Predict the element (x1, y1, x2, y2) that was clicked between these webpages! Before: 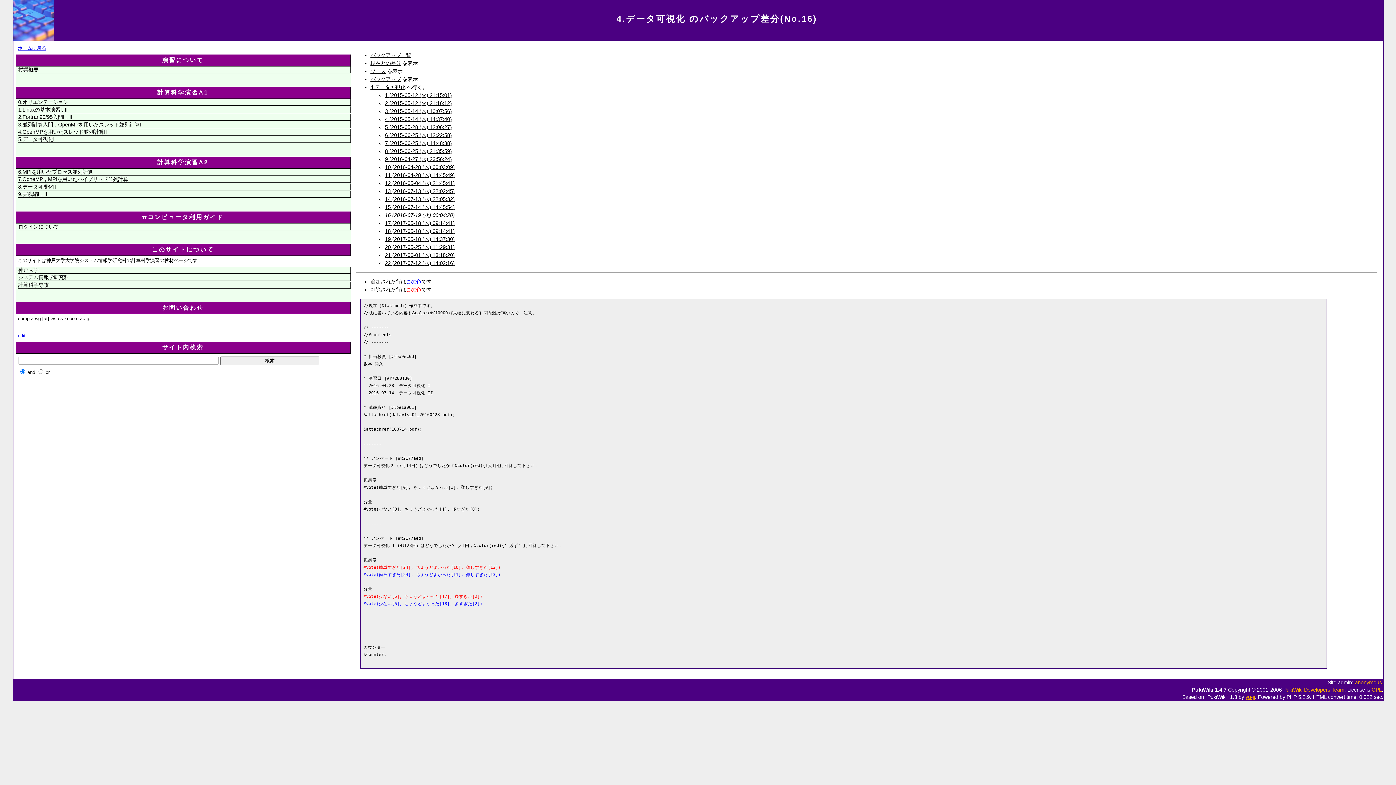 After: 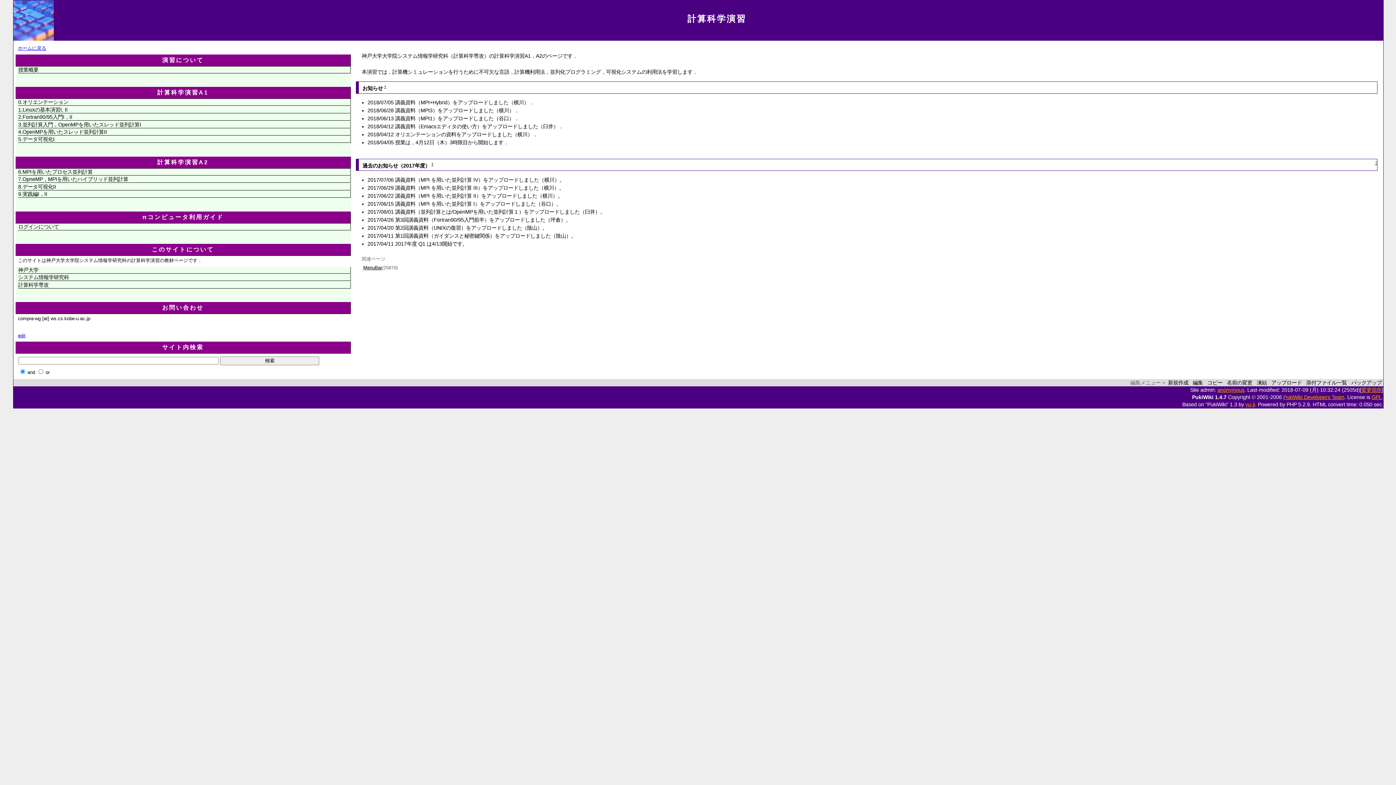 Action: label: ホームに戻る bbox: (17, 45, 46, 51)